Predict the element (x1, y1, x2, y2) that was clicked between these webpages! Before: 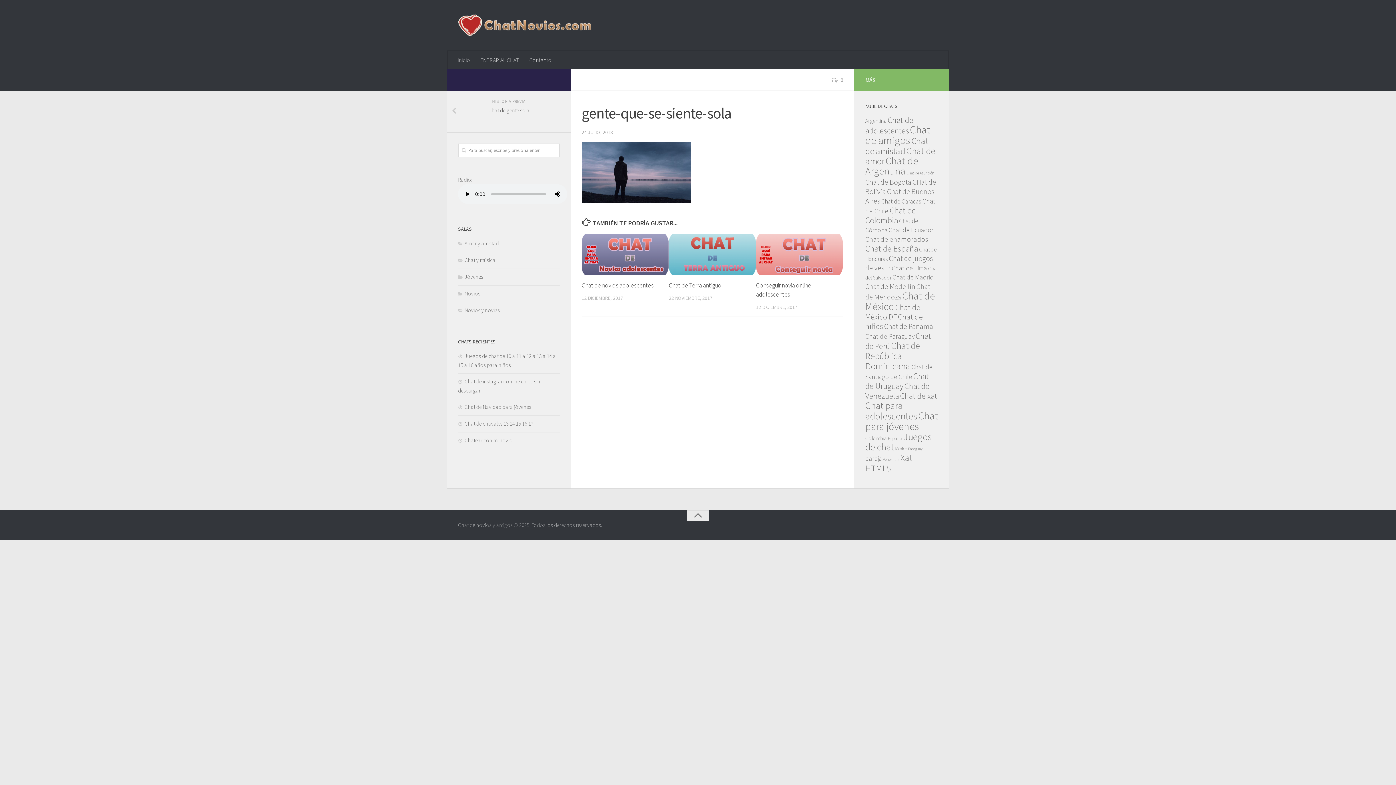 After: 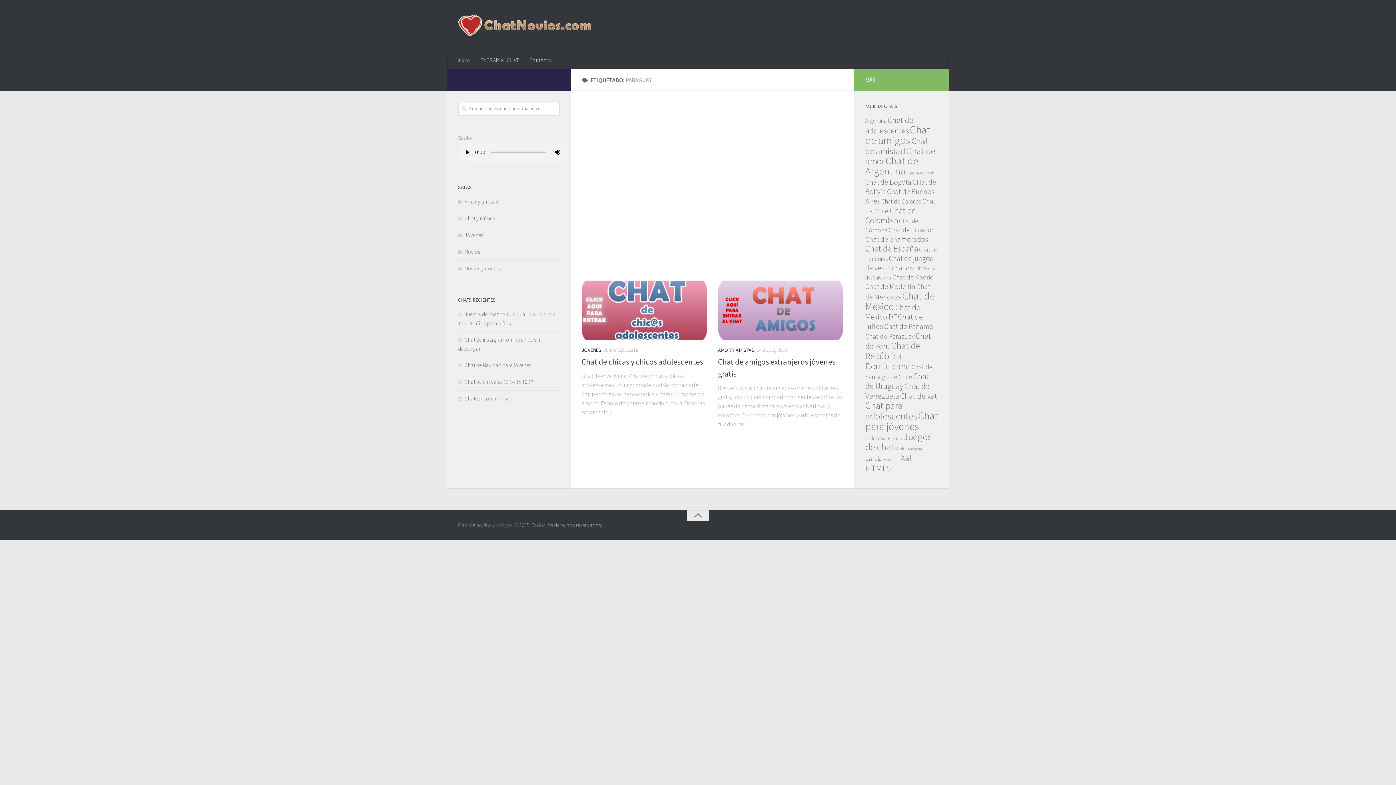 Action: label: Paraguay (2 elementos) bbox: (908, 446, 922, 451)